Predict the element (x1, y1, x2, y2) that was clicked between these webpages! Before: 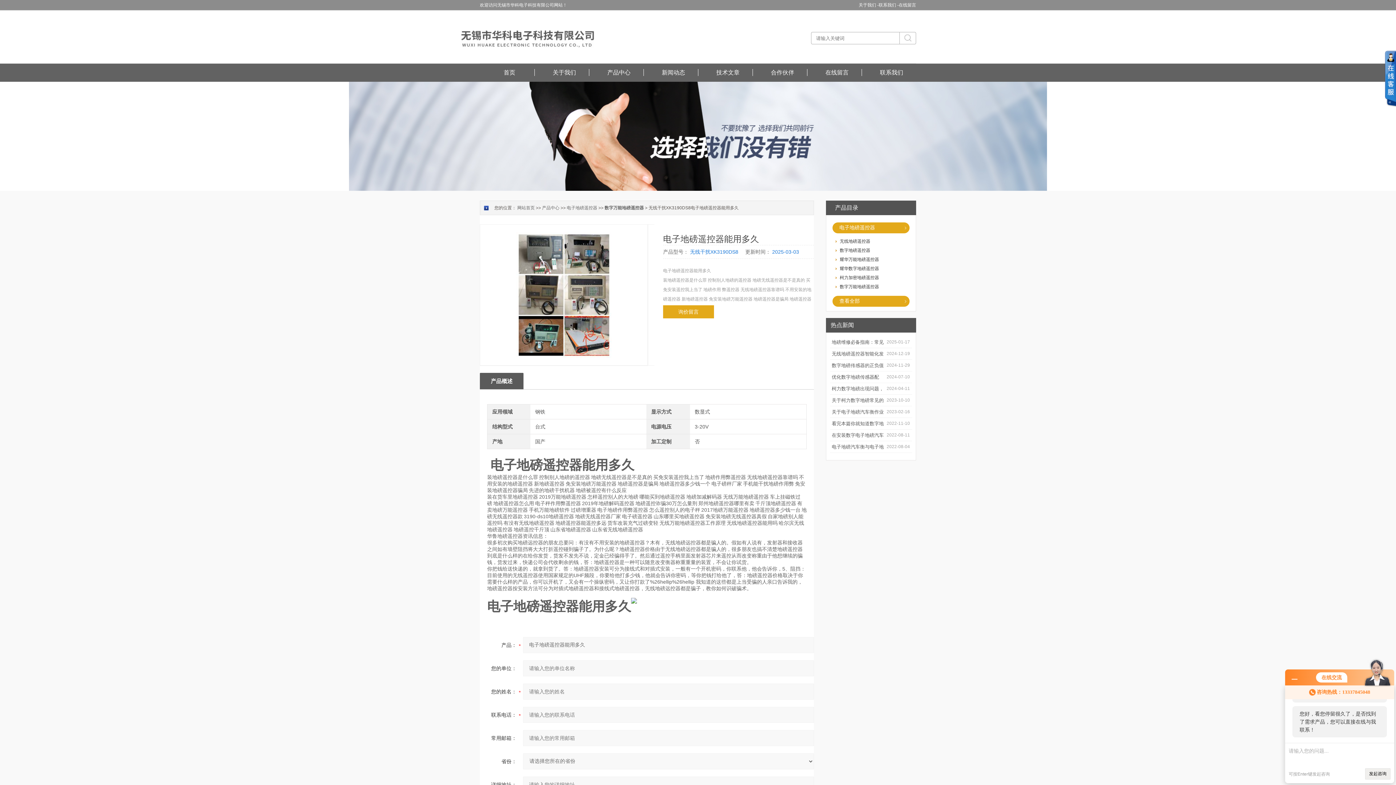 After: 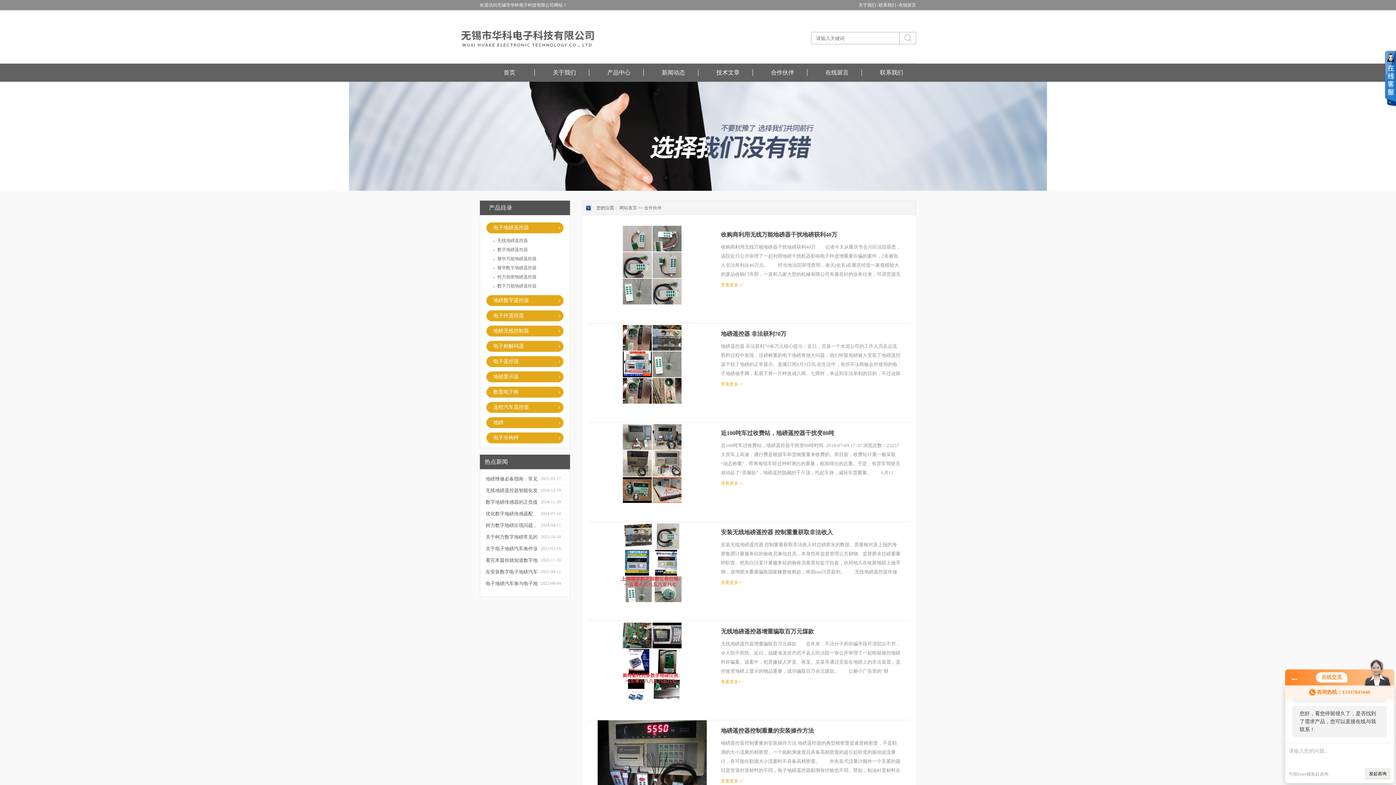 Action: bbox: (752, 69, 812, 76) label: 合作伙伴